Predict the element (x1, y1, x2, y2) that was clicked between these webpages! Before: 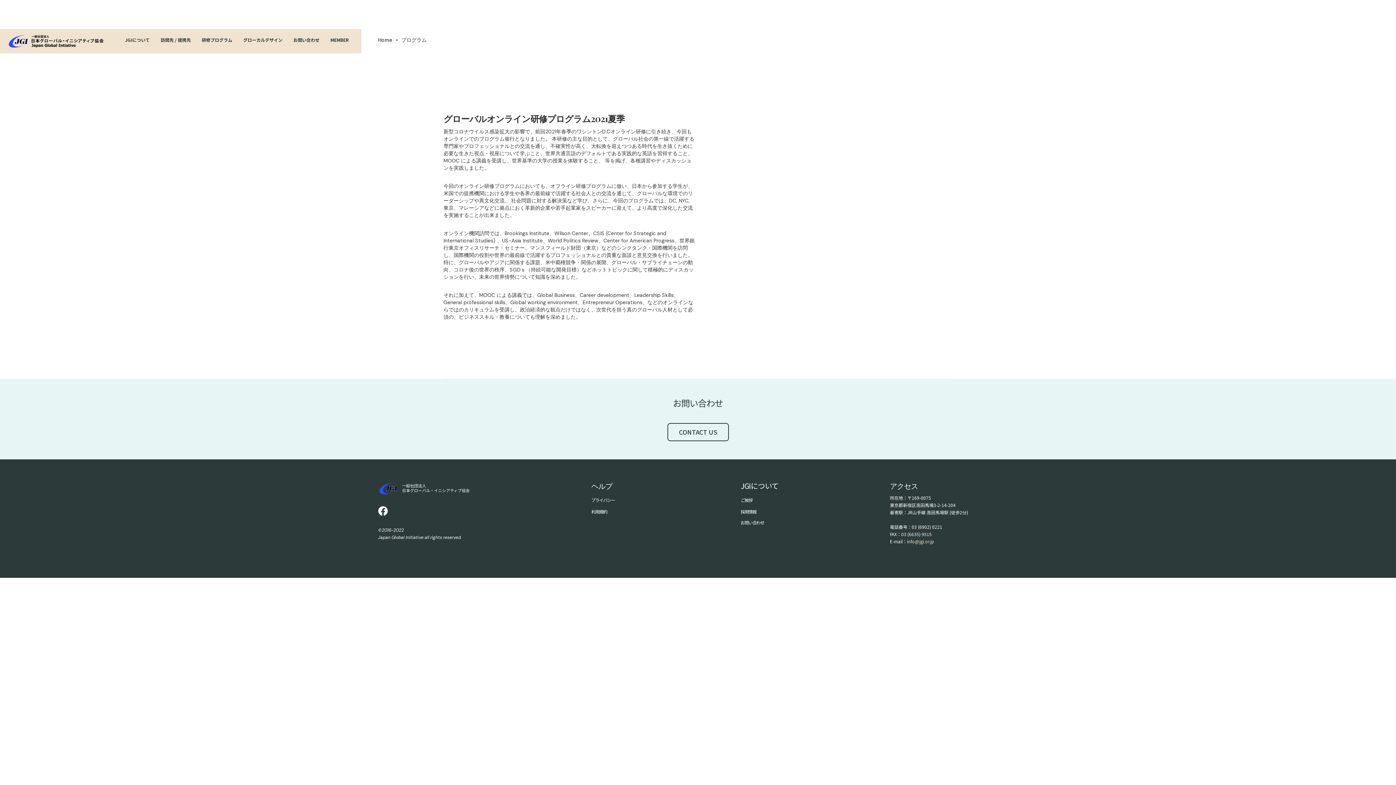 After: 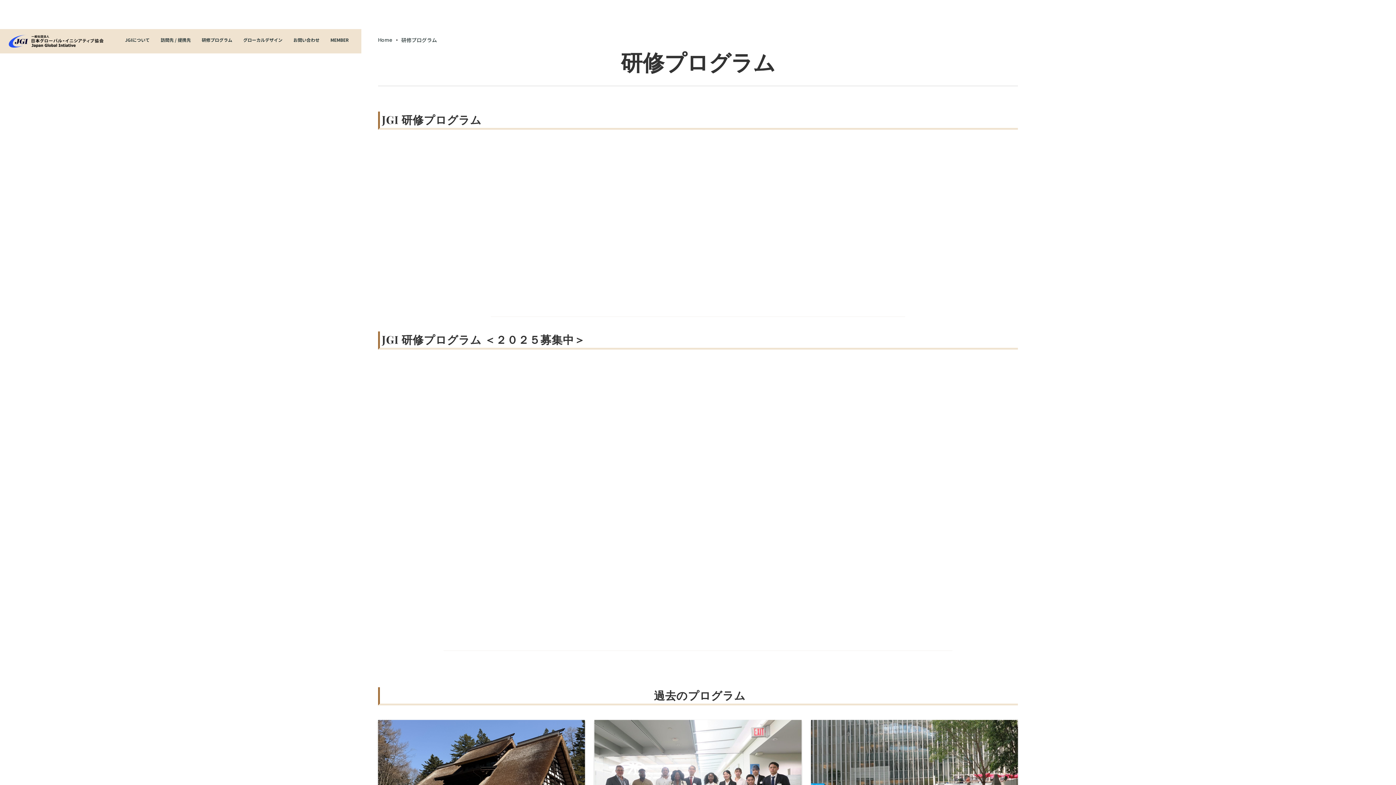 Action: label: プログラム bbox: (401, 36, 426, 44)